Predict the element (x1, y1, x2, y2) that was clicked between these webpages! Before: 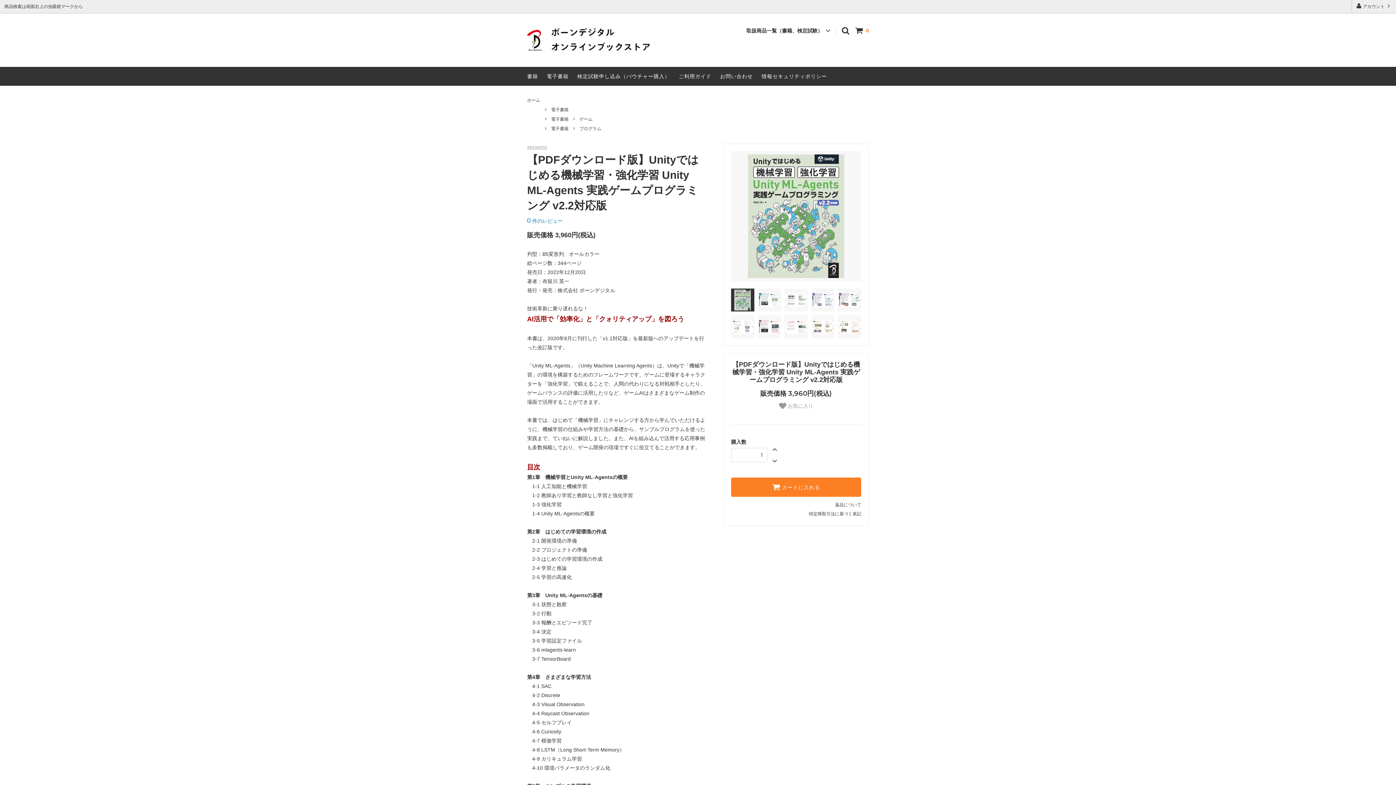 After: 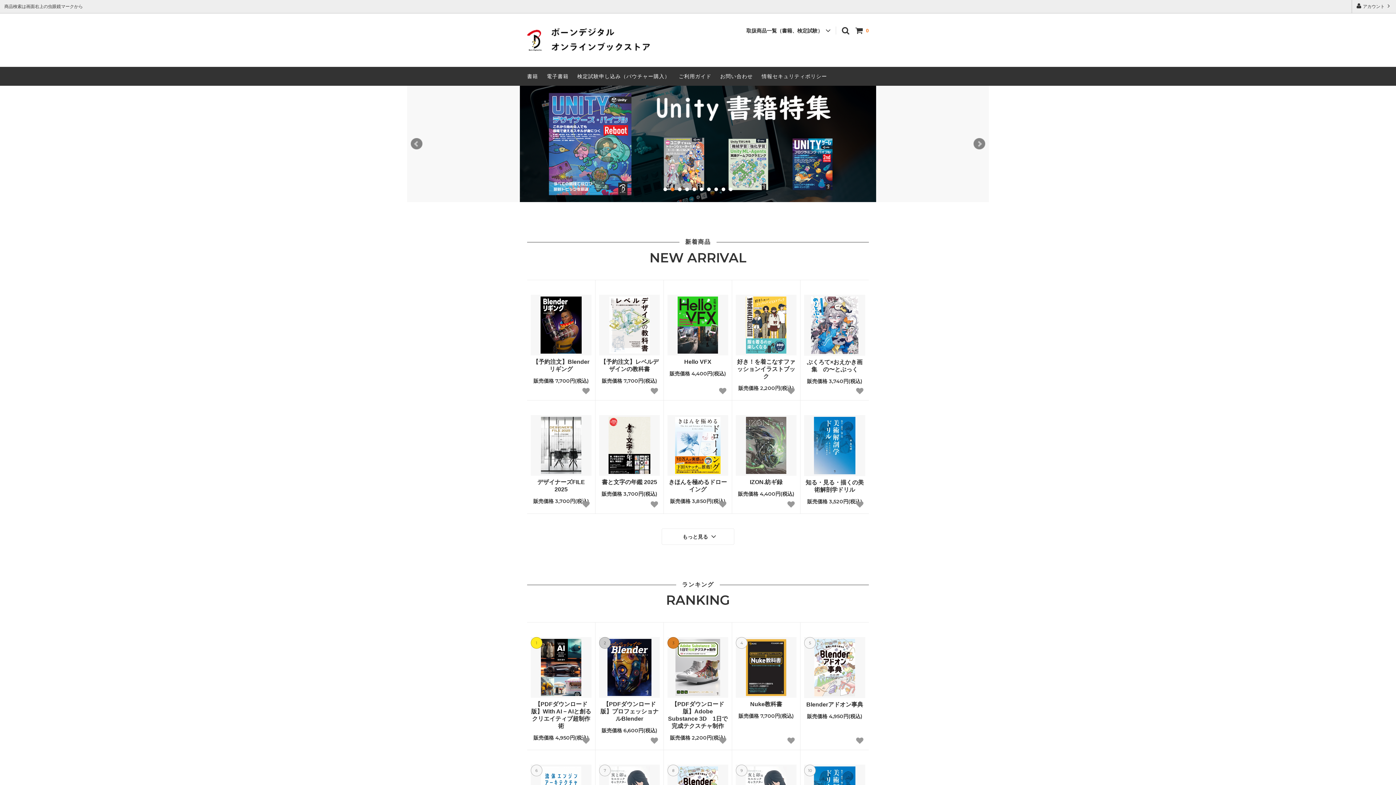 Action: bbox: (527, 26, 654, 53)